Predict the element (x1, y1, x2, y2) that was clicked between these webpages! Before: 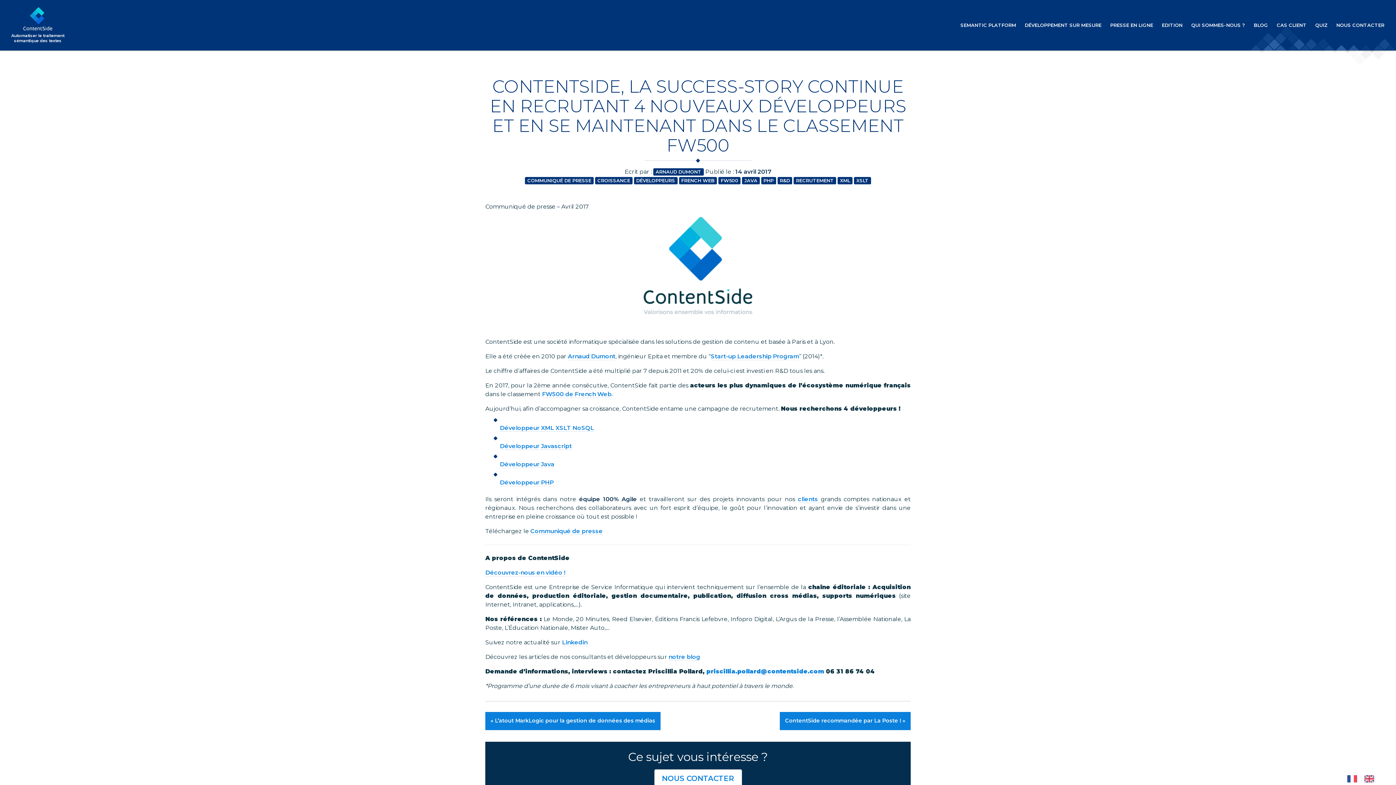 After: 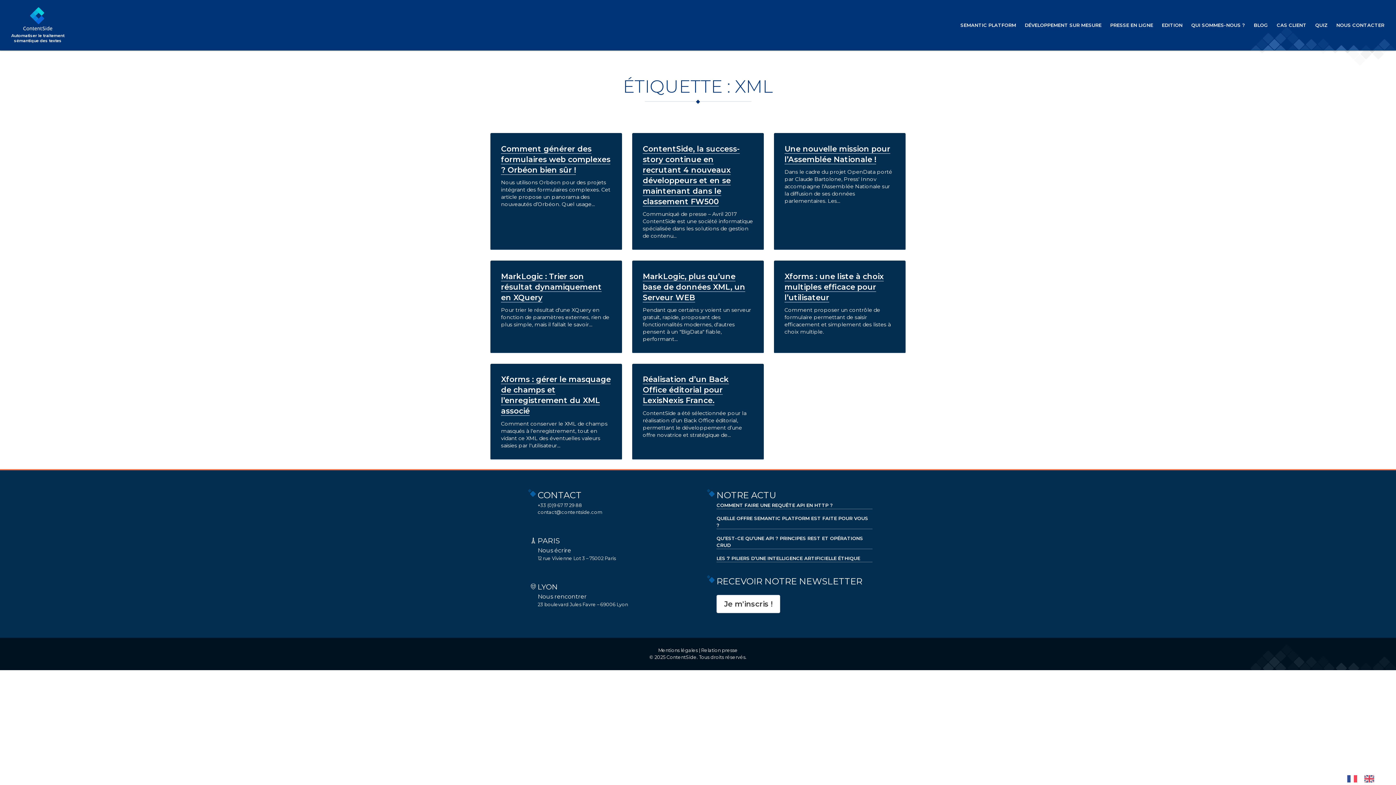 Action: label: XML bbox: (837, 177, 852, 184)